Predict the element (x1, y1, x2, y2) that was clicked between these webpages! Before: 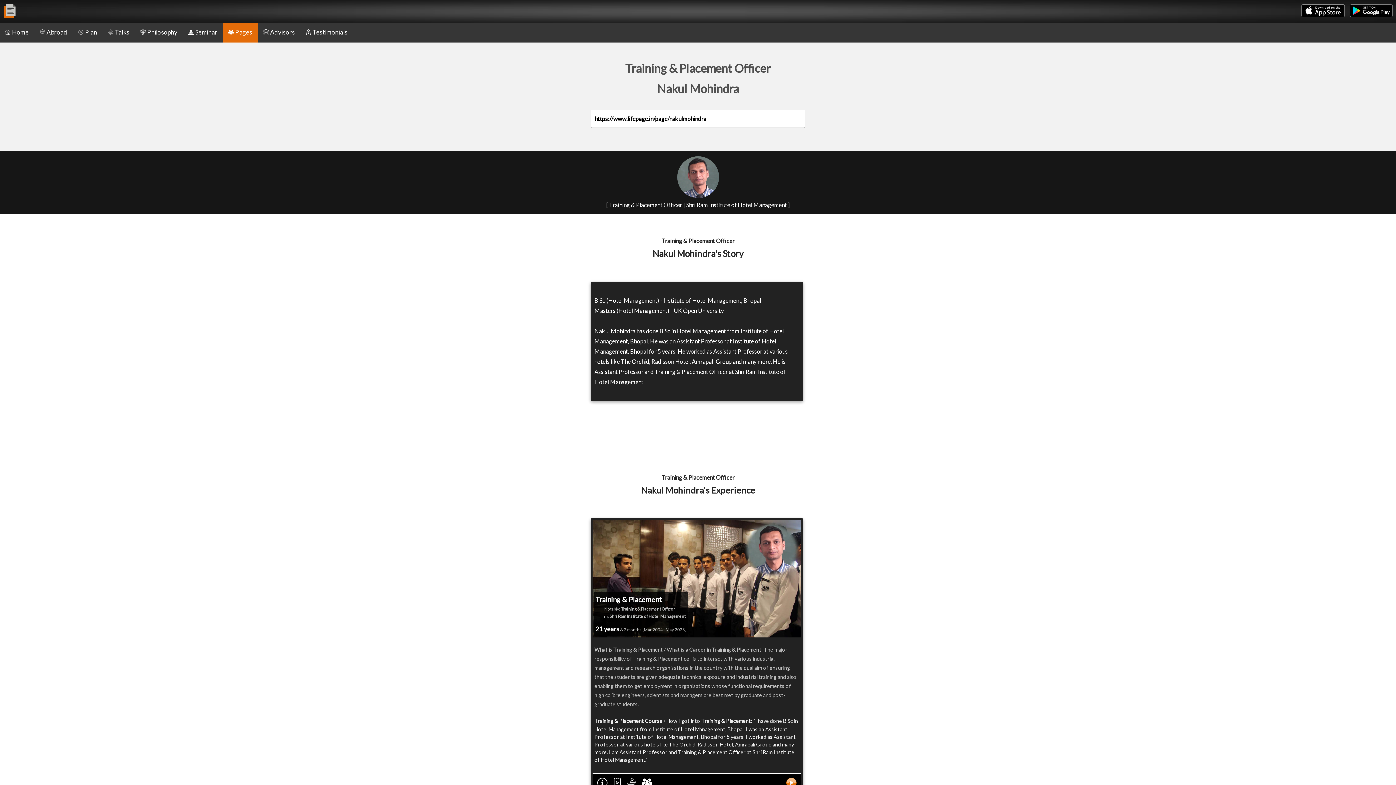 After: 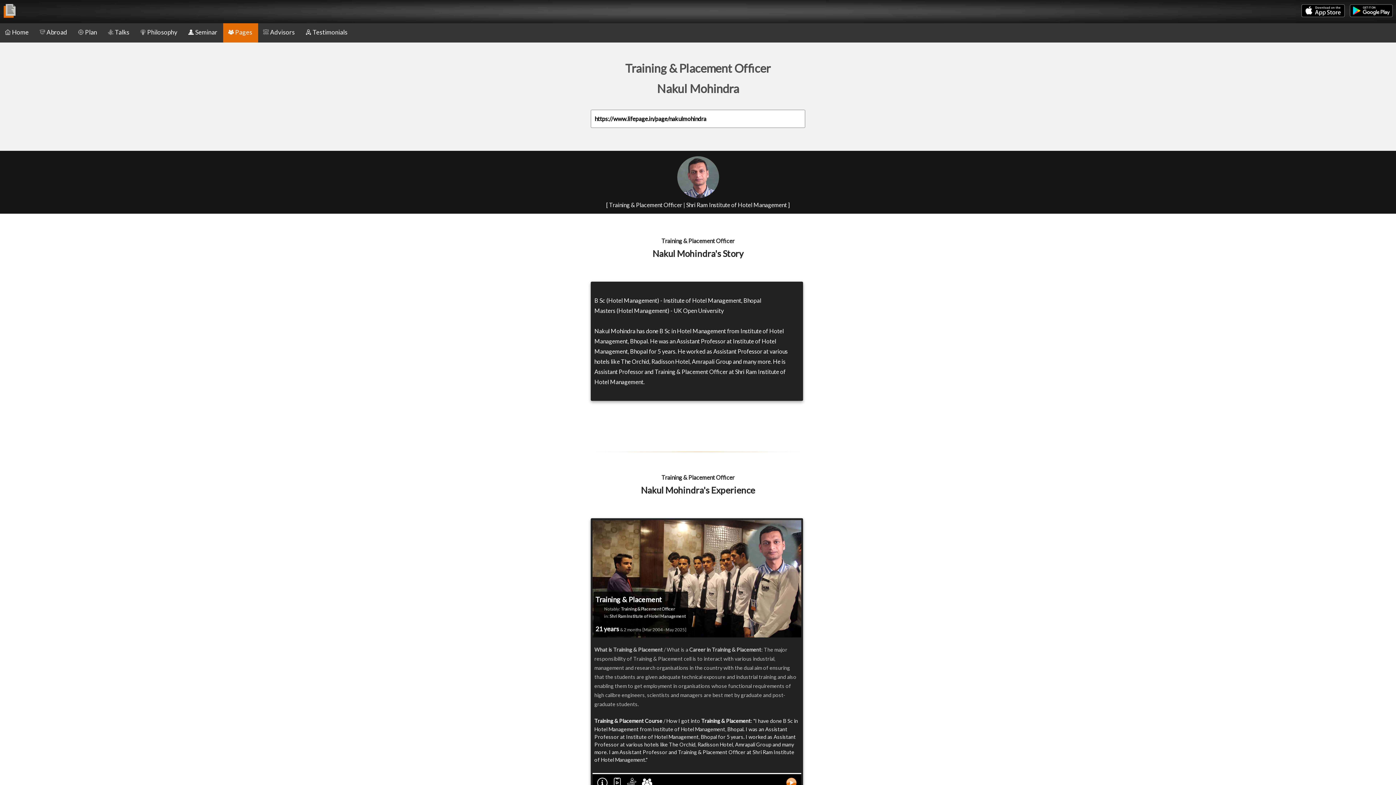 Action: bbox: (1350, 13, 1393, 17)